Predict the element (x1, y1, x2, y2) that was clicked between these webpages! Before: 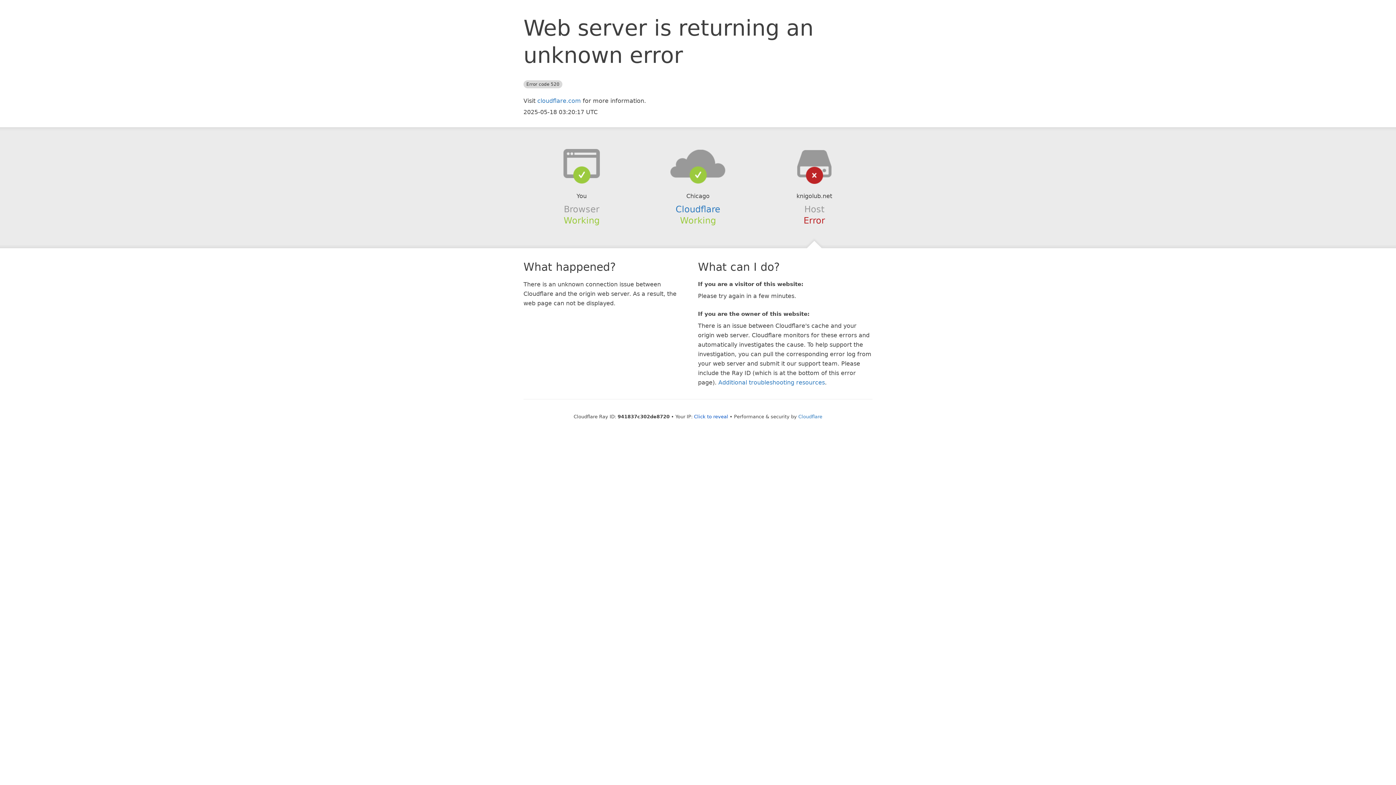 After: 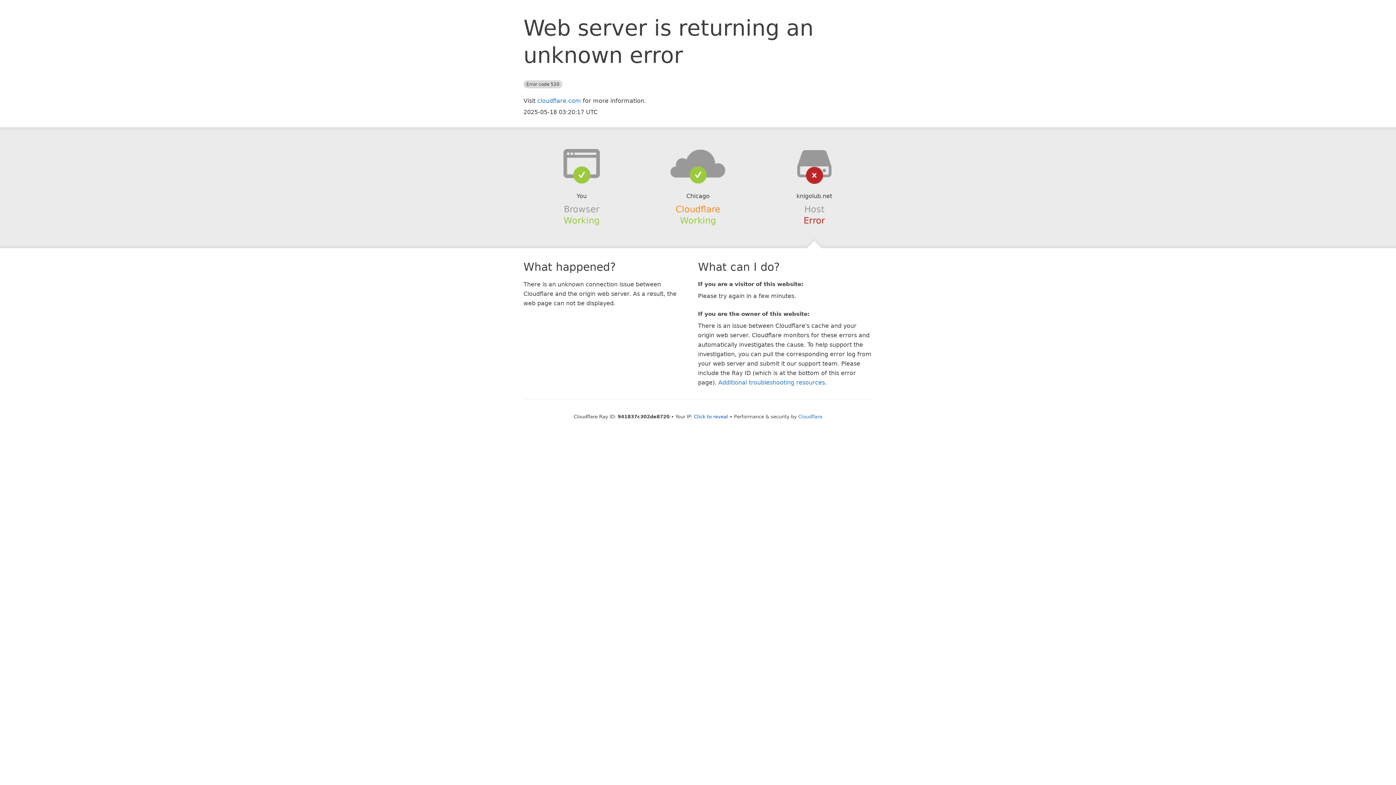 Action: label: Cloudflare bbox: (675, 204, 720, 214)